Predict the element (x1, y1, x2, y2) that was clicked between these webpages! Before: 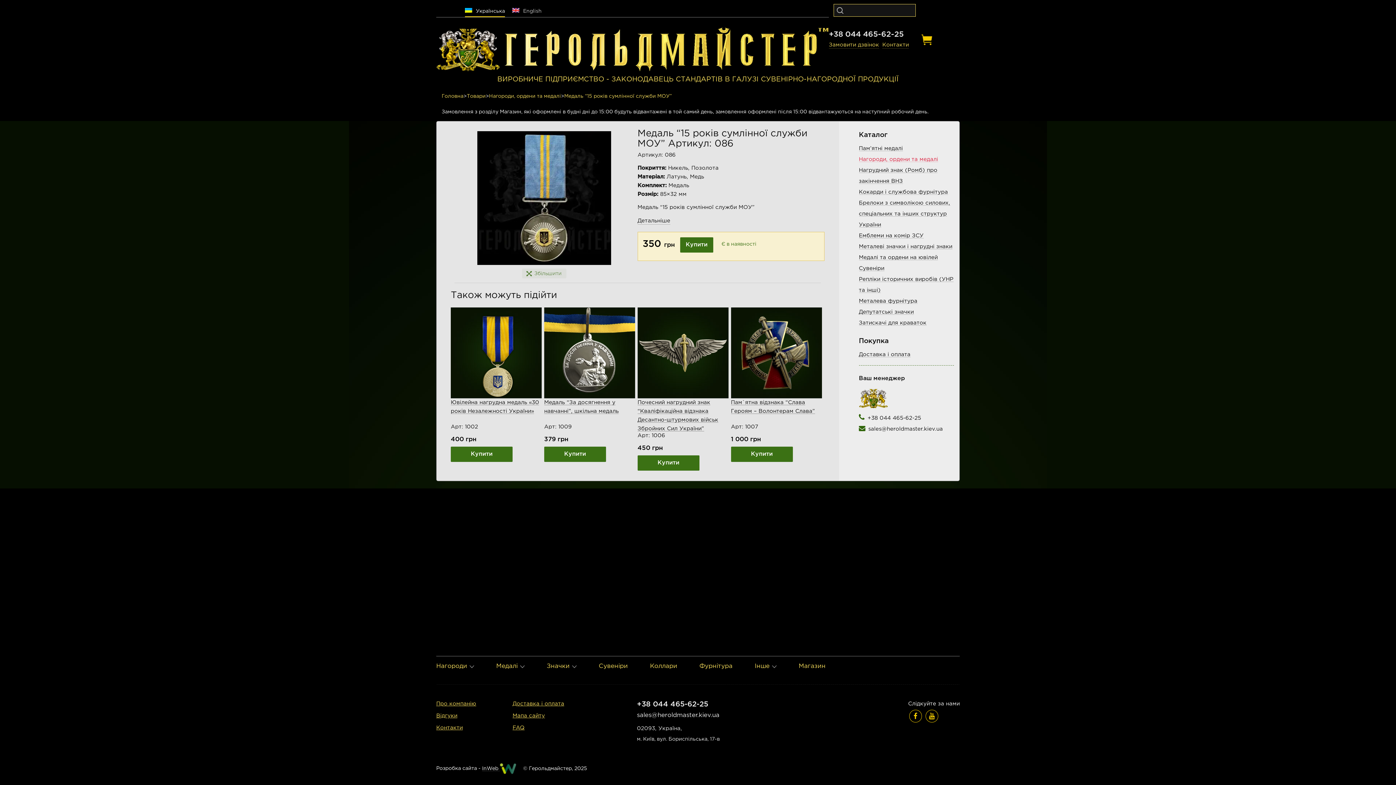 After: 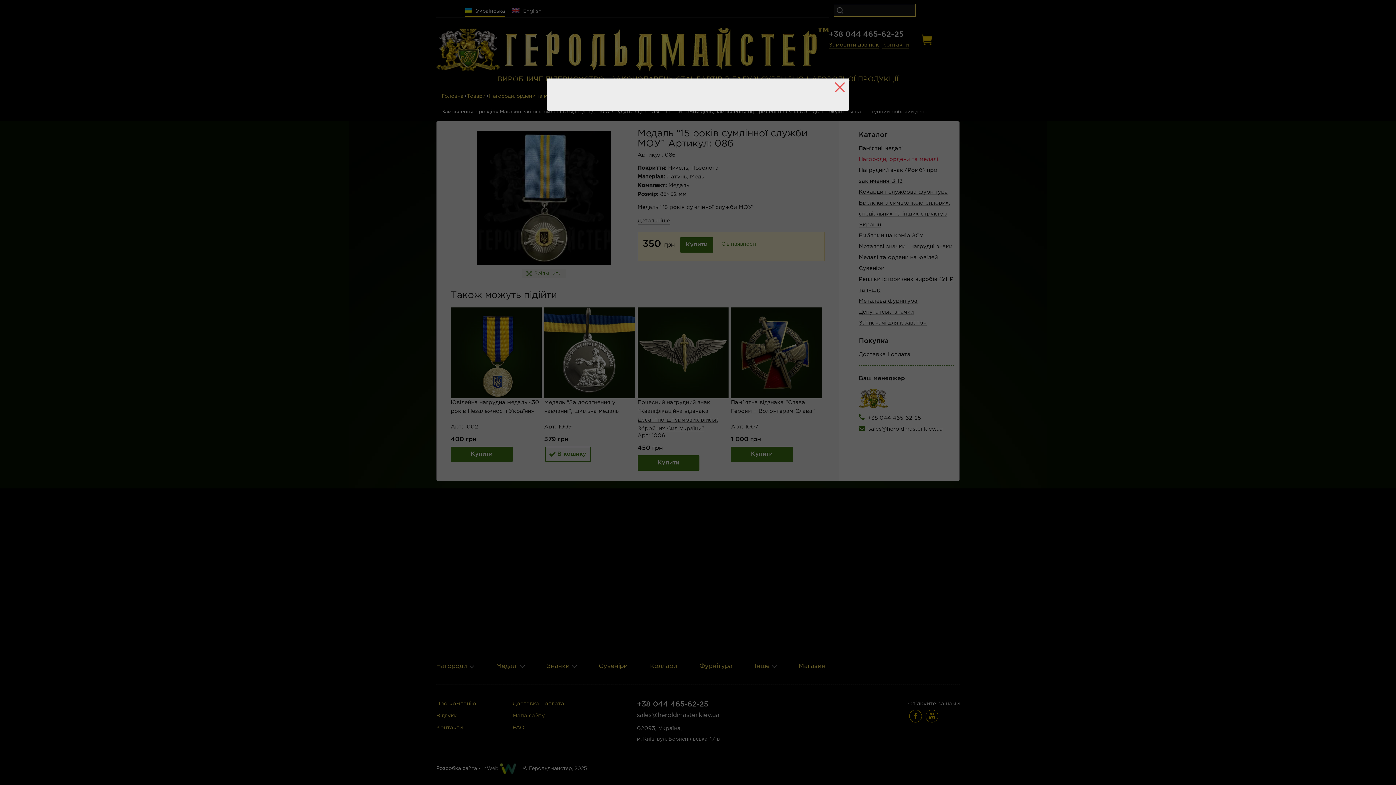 Action: label: Купити bbox: (544, 446, 606, 462)